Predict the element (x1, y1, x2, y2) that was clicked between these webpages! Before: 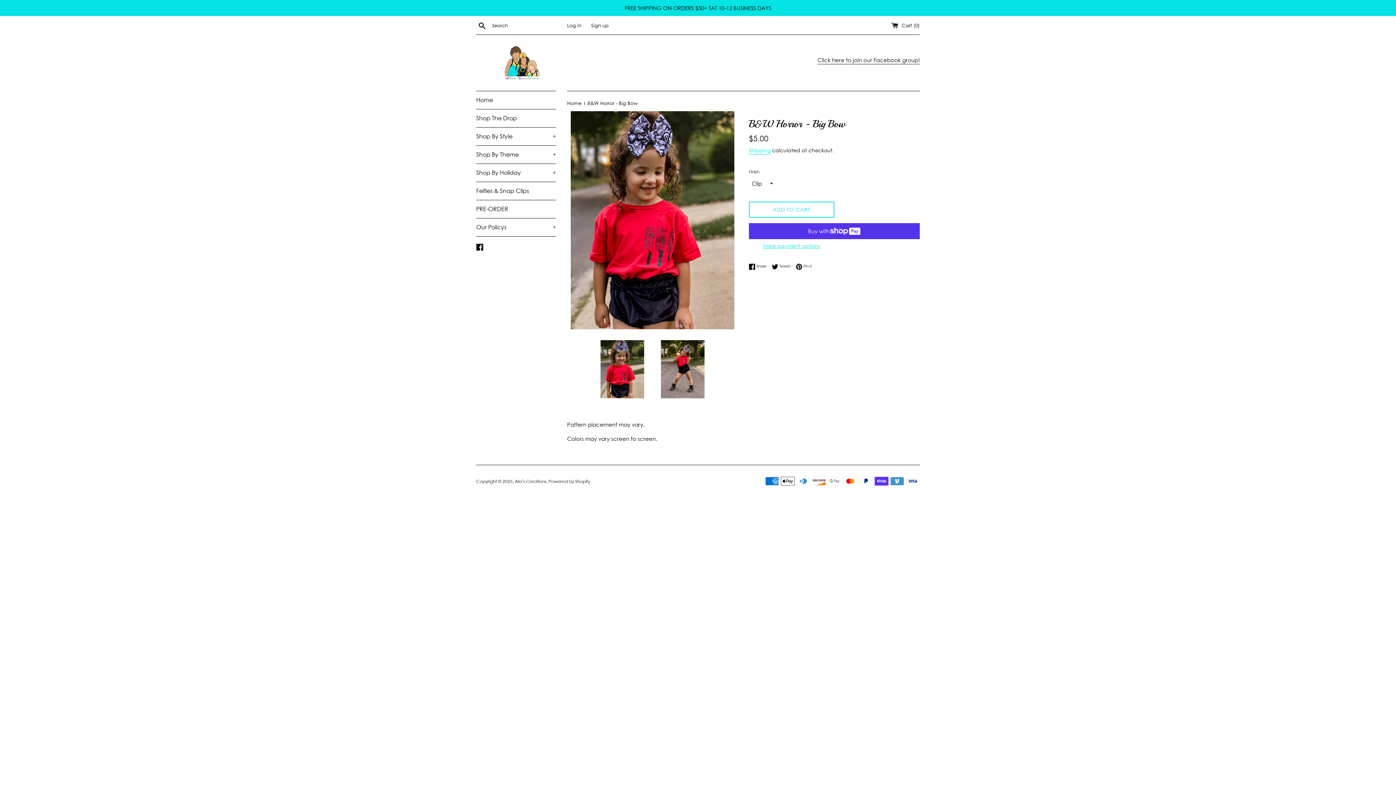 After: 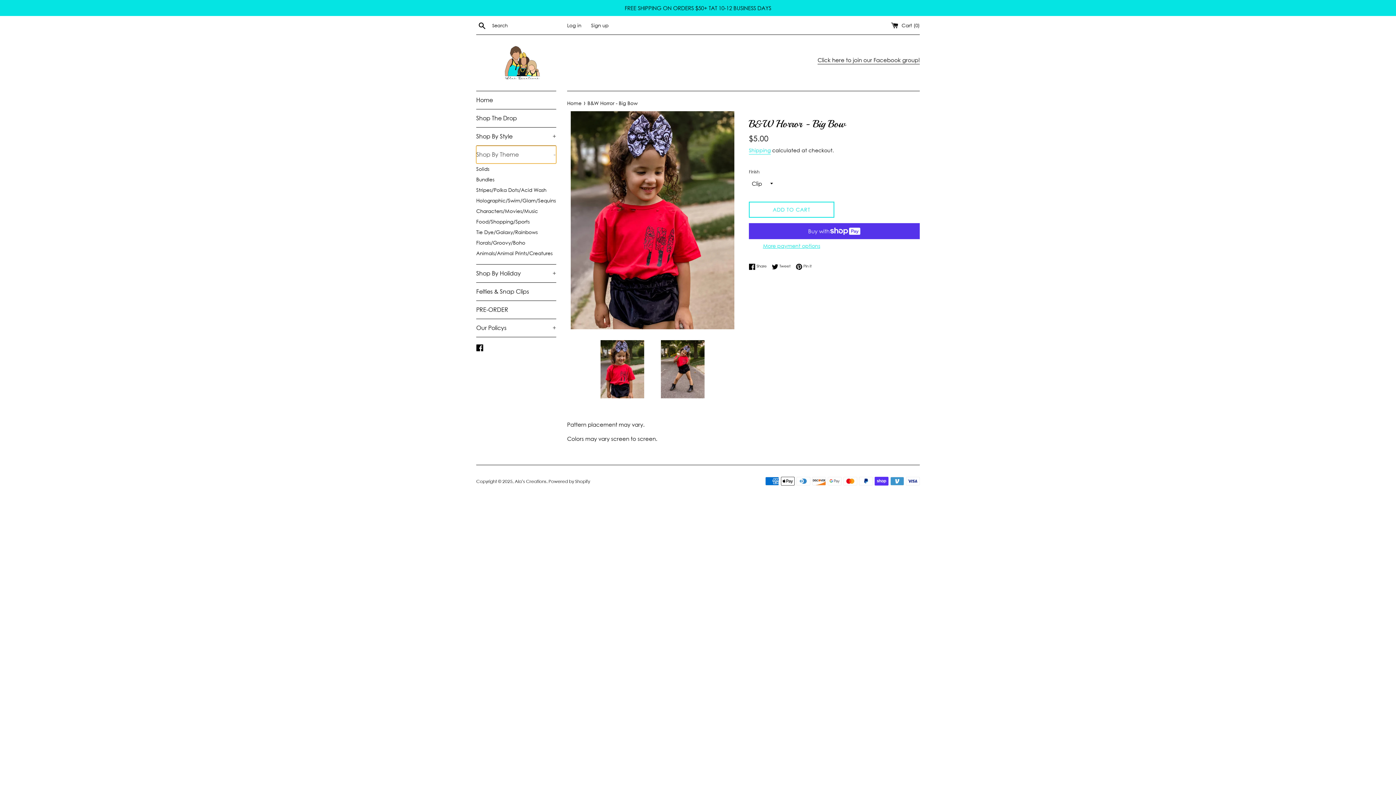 Action: label: Shop By Theme
+ bbox: (476, 145, 556, 163)